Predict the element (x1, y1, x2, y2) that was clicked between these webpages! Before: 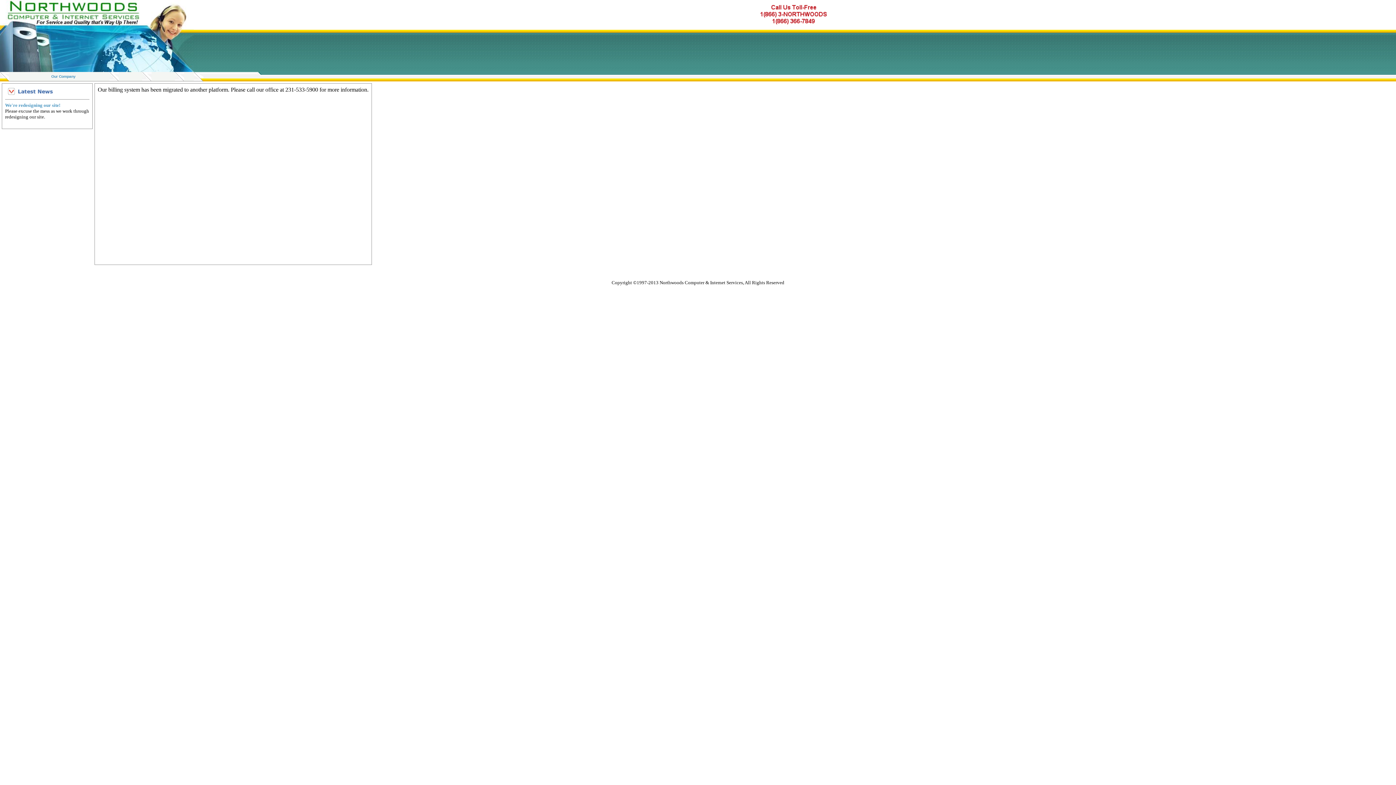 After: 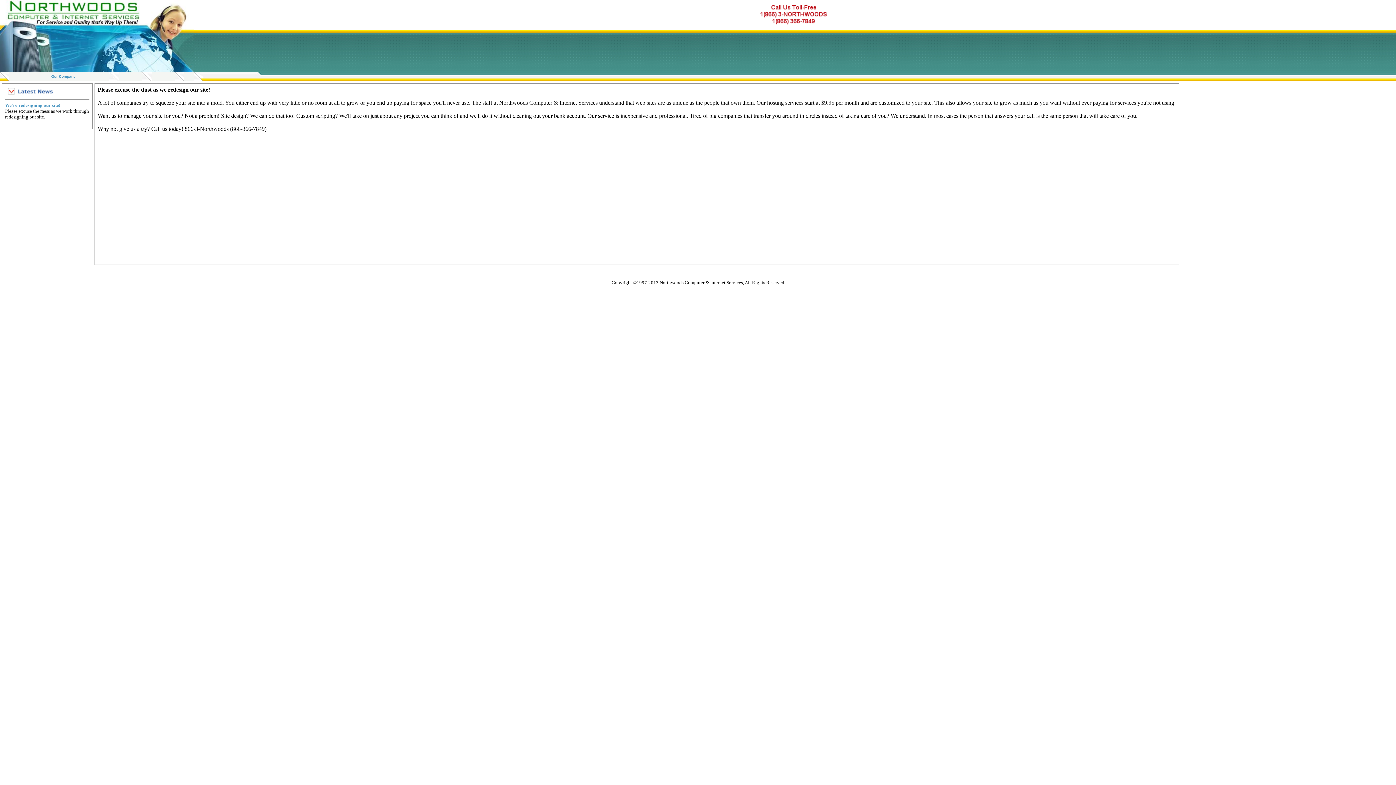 Action: bbox: (0, 66, 193, 73)